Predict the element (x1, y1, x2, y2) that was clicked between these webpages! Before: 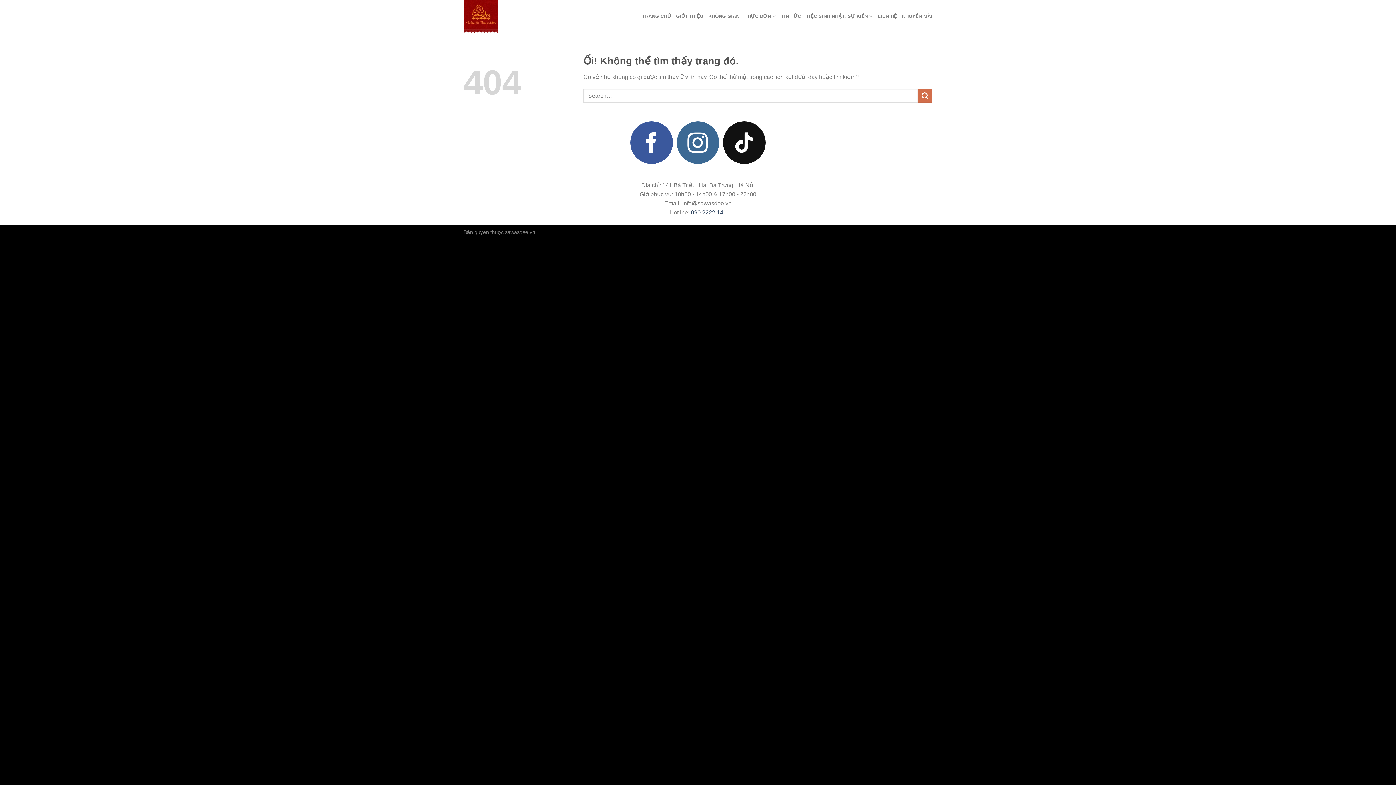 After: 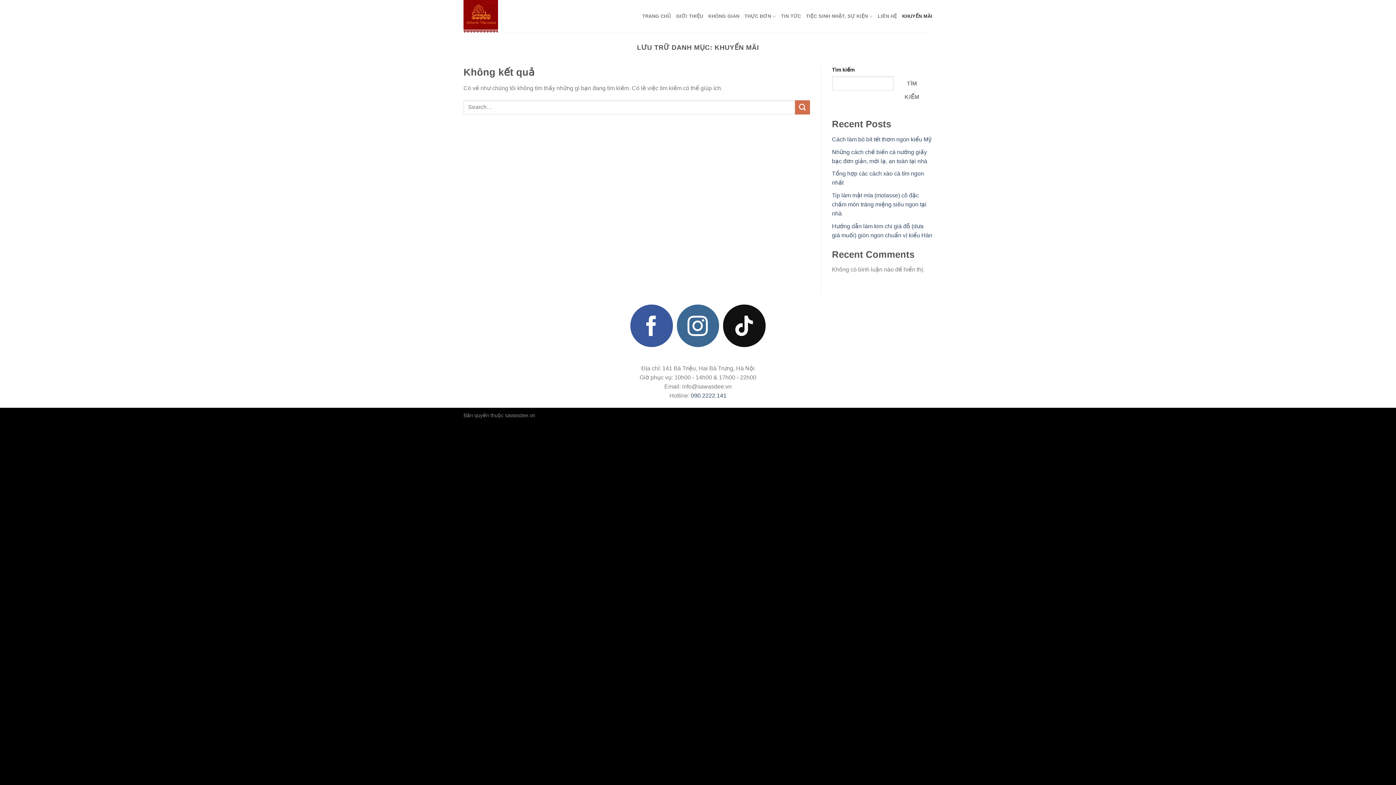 Action: label: KHUYẾN MÃI bbox: (902, 9, 932, 22)